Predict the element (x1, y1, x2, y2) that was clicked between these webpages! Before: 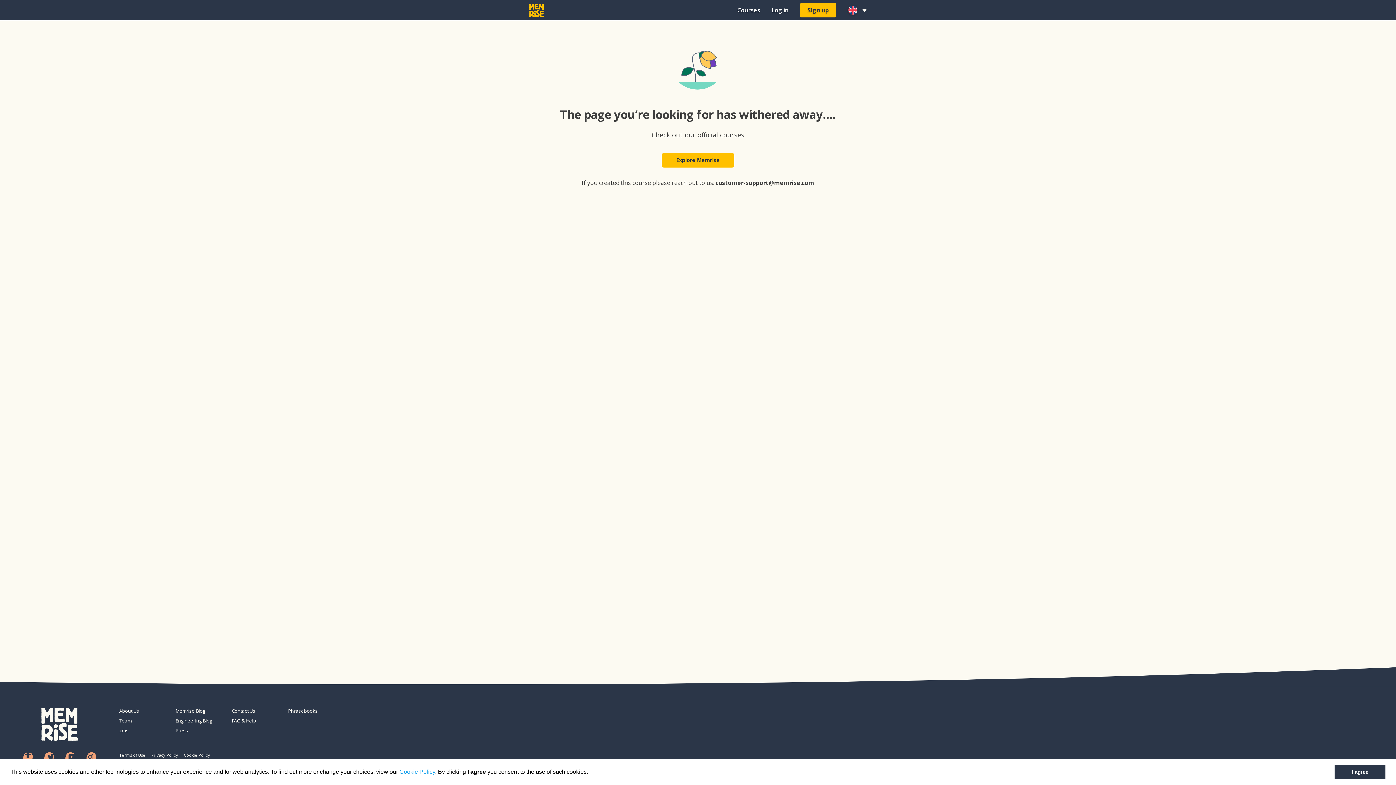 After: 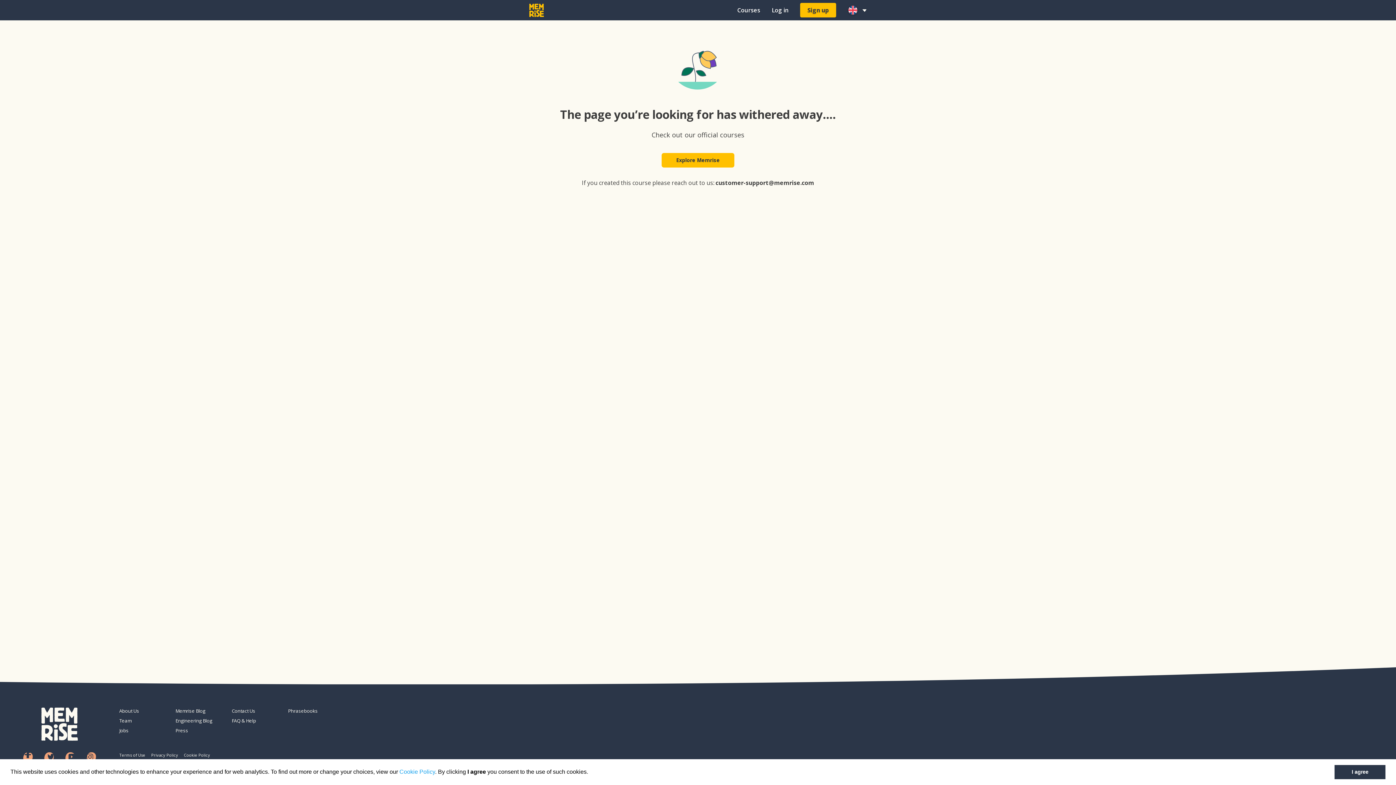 Action: bbox: (44, 752, 53, 762)